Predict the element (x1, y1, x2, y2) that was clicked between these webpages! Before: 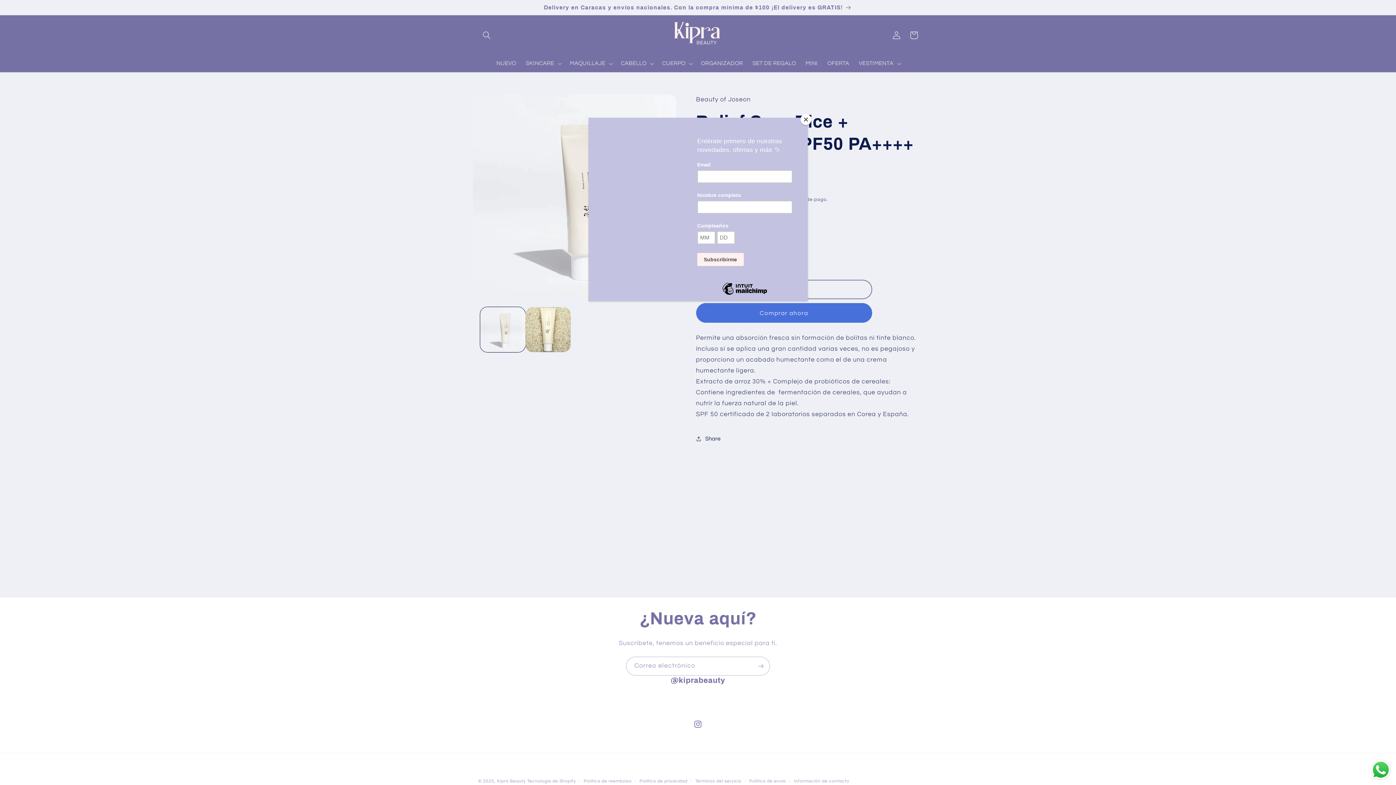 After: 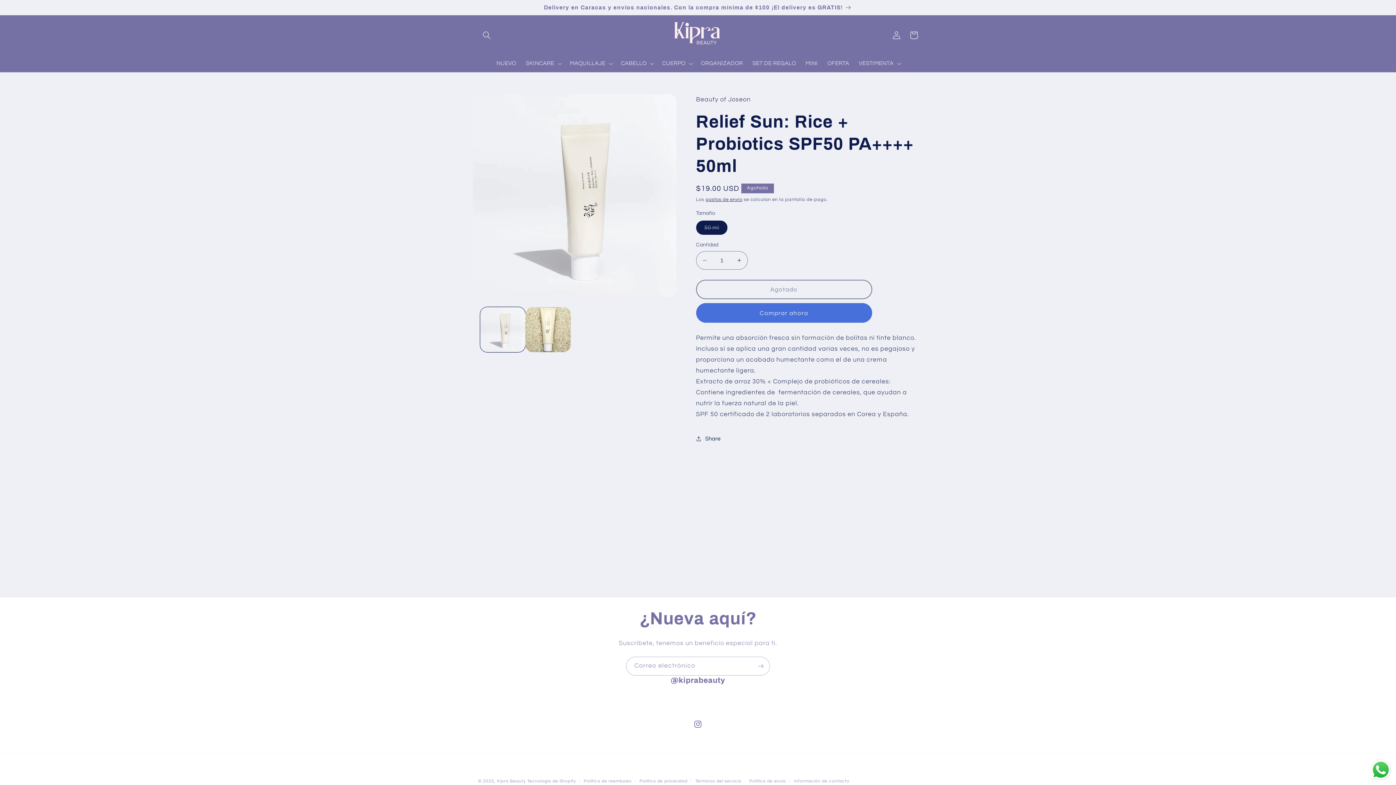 Action: label: Close bbox: (800, 114, 811, 125)